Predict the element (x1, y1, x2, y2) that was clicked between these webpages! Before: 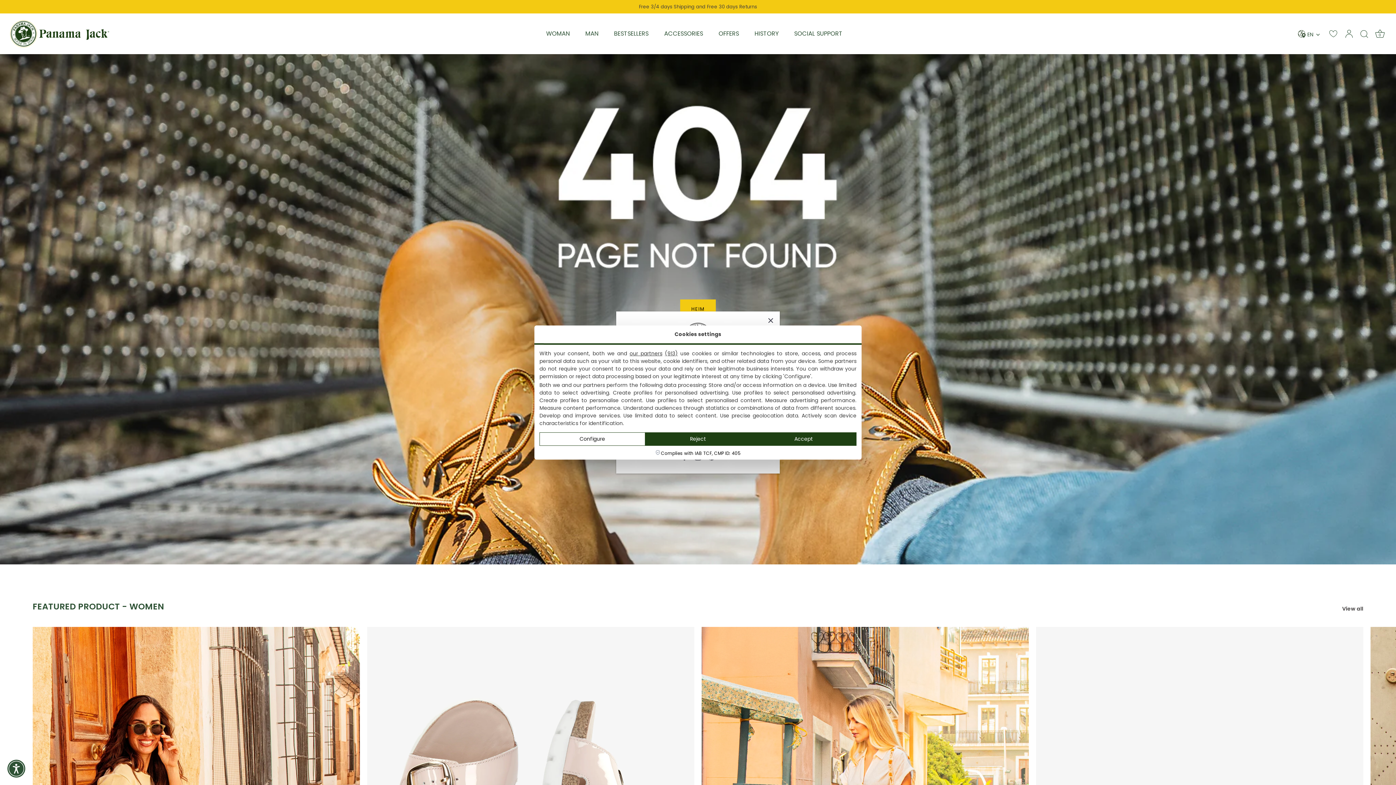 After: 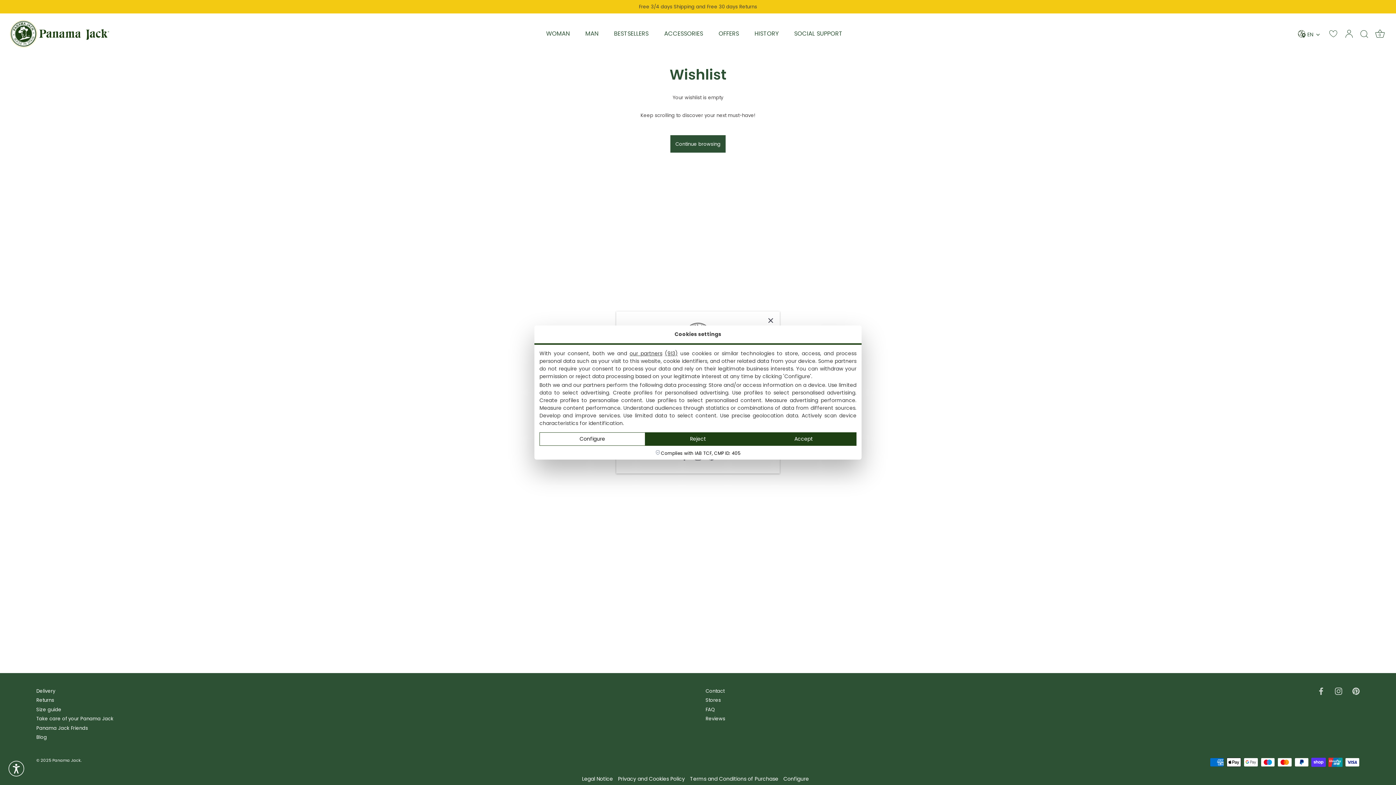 Action: label: Wishlist bbox: (1329, 29, 1337, 37)